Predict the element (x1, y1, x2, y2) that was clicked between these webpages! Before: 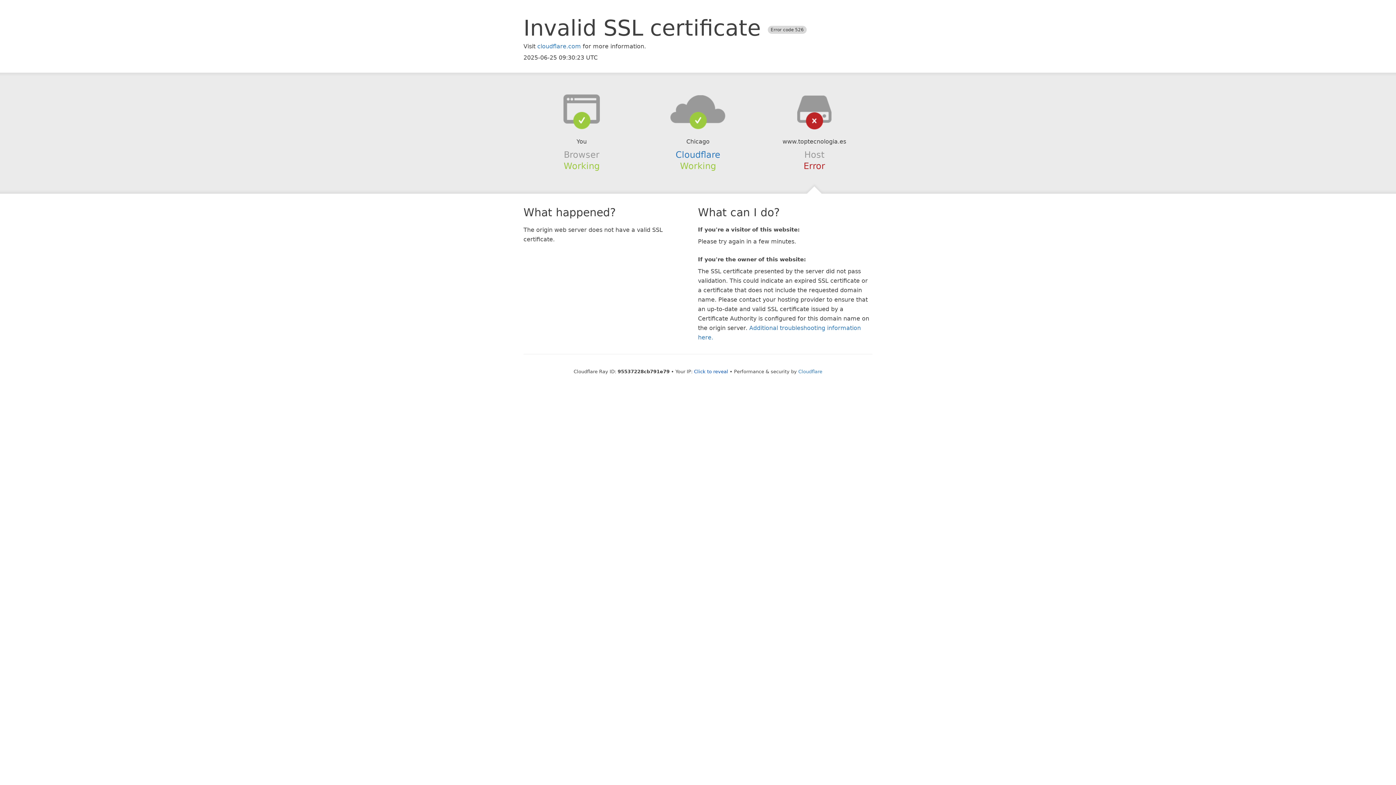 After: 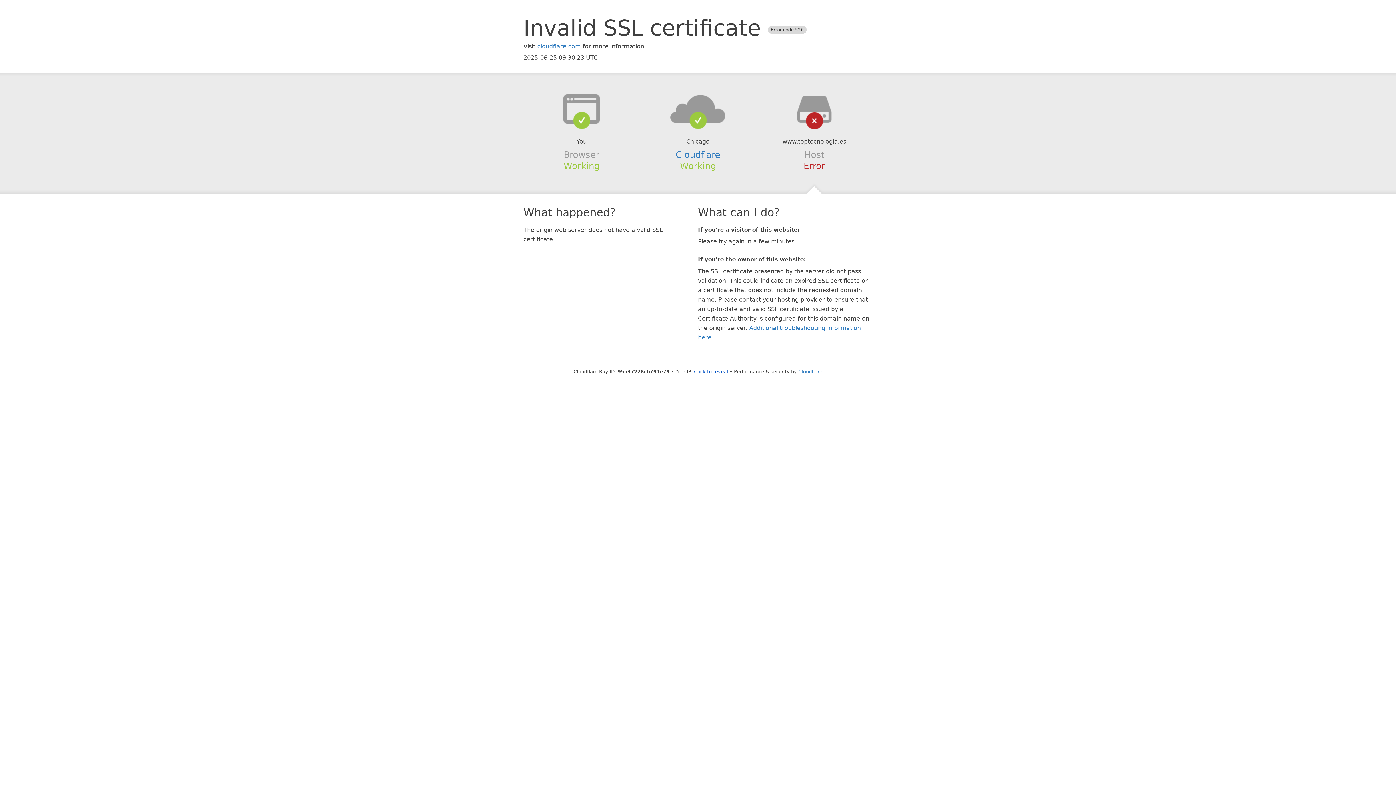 Action: bbox: (639, 94, 756, 123)